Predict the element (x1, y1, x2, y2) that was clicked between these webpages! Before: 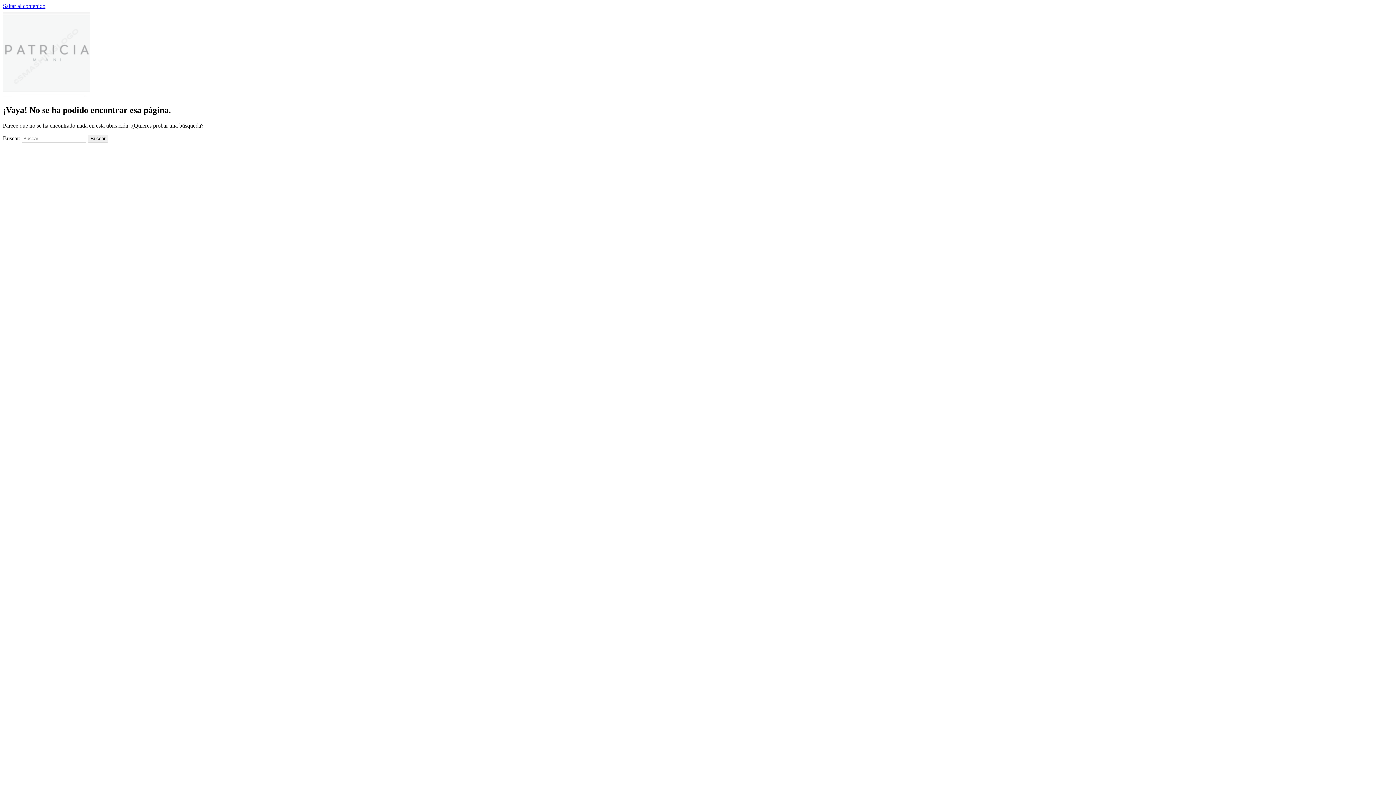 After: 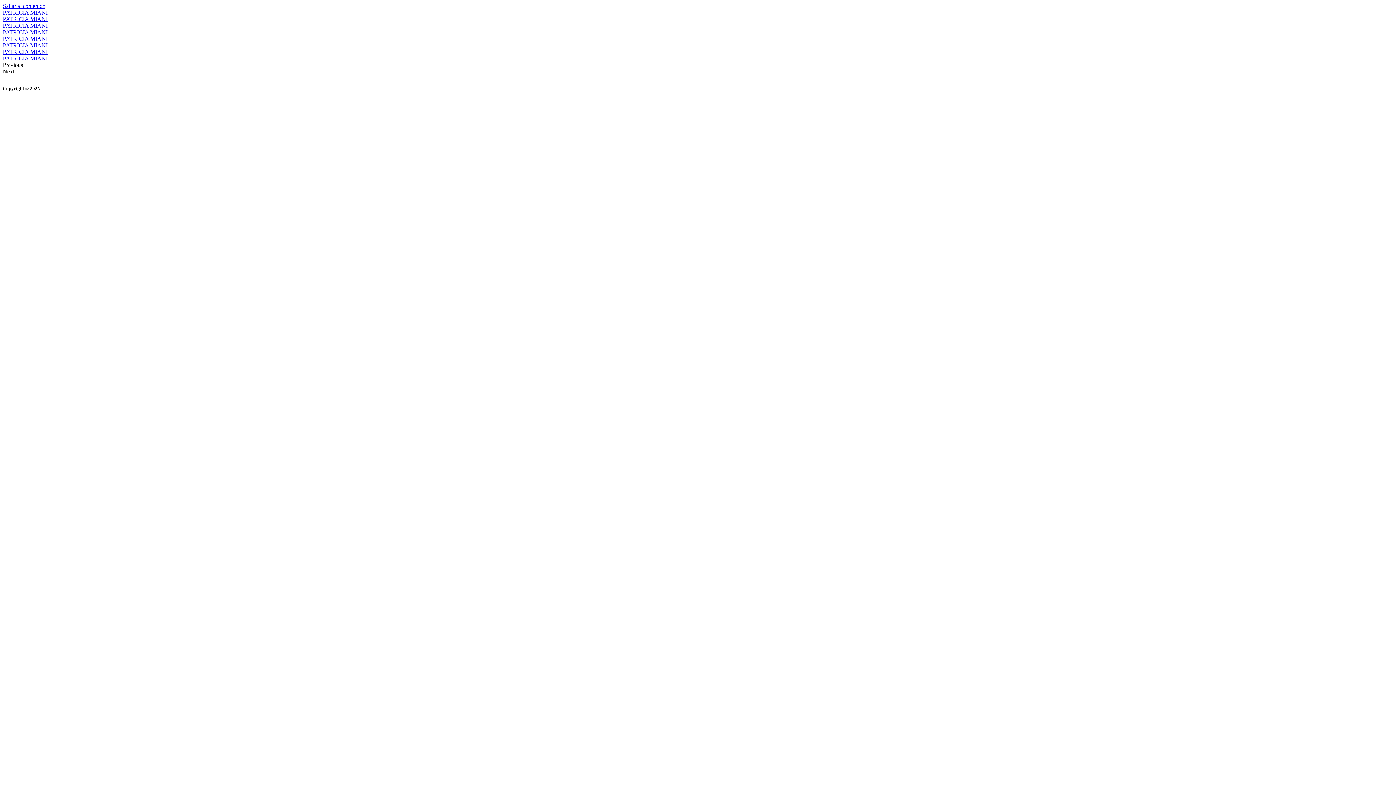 Action: bbox: (2, 91, 90, 97)